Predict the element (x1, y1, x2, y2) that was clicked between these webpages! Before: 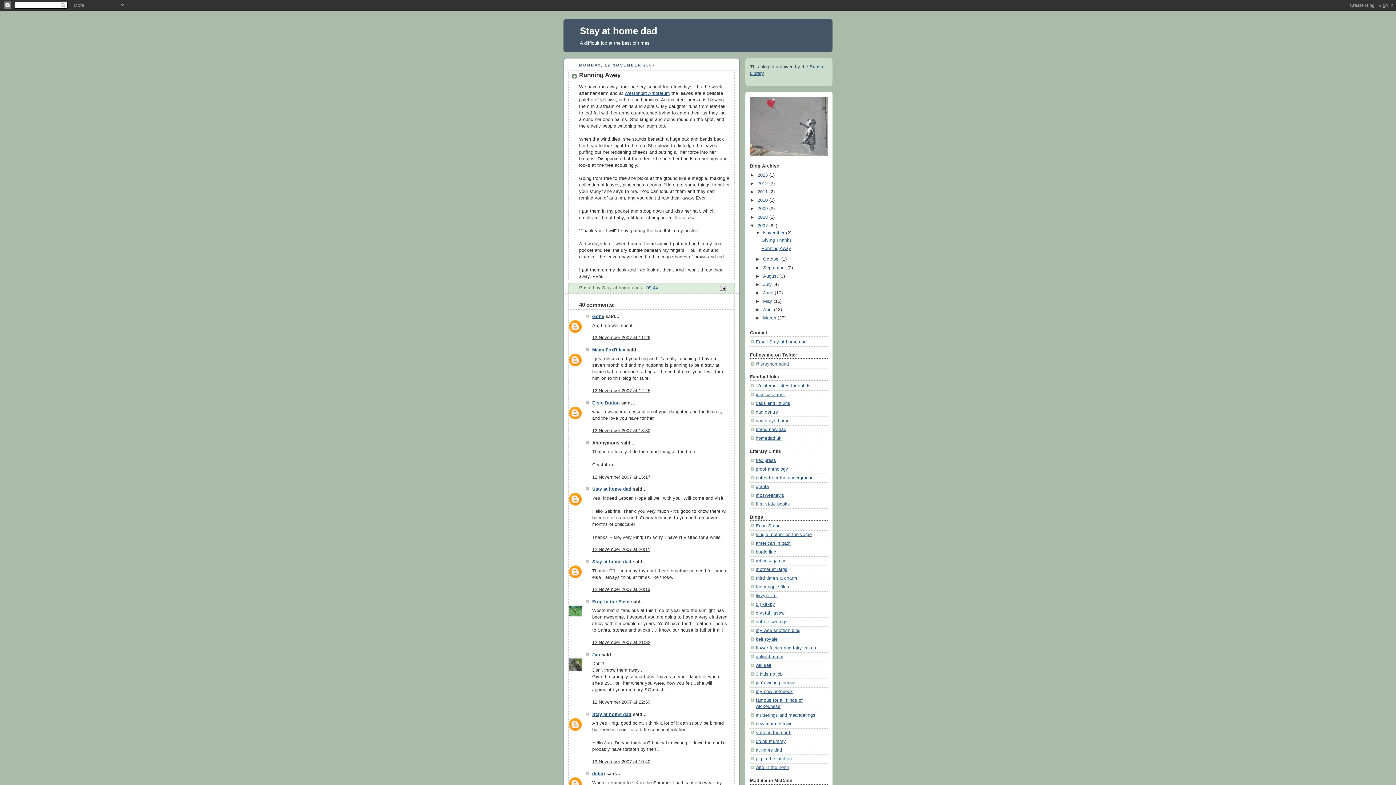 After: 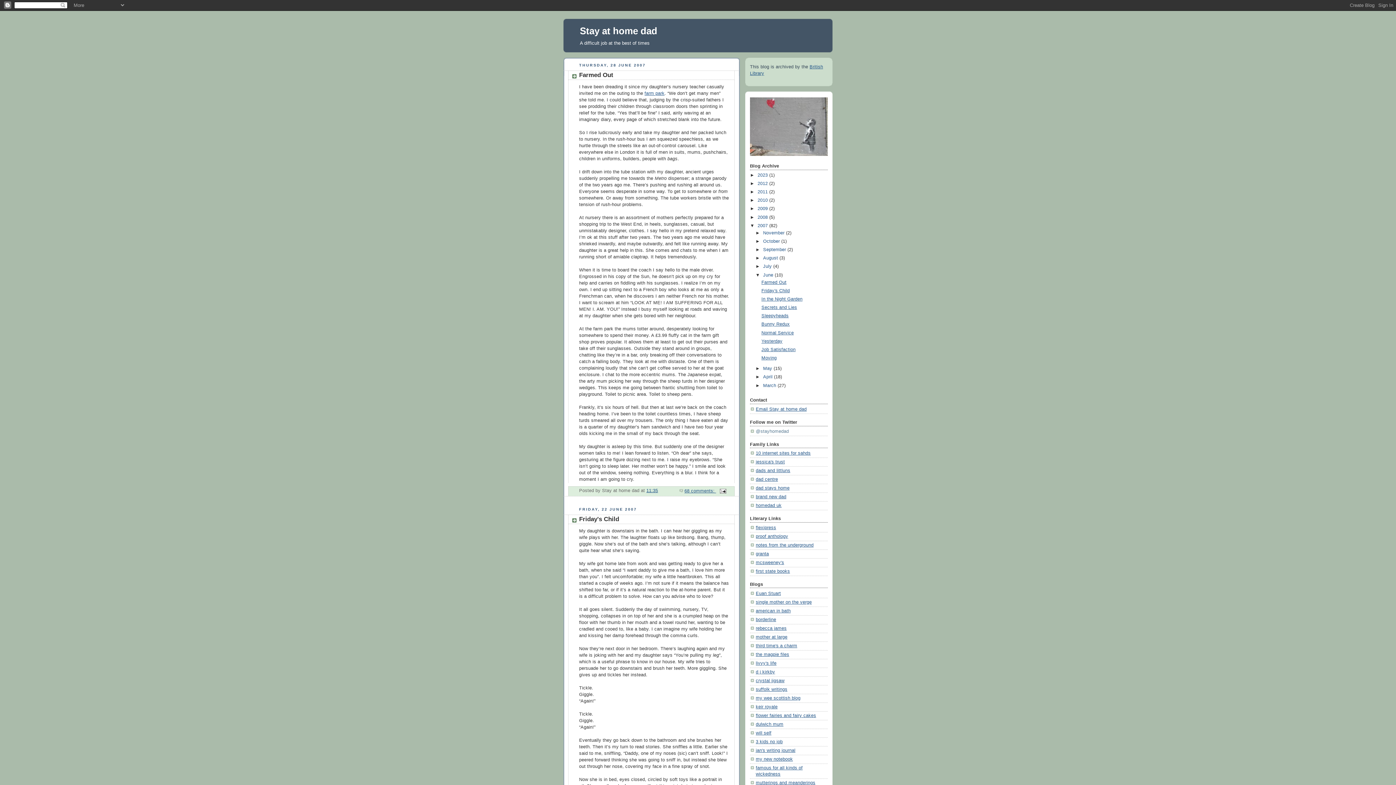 Action: bbox: (763, 290, 774, 295) label: June 